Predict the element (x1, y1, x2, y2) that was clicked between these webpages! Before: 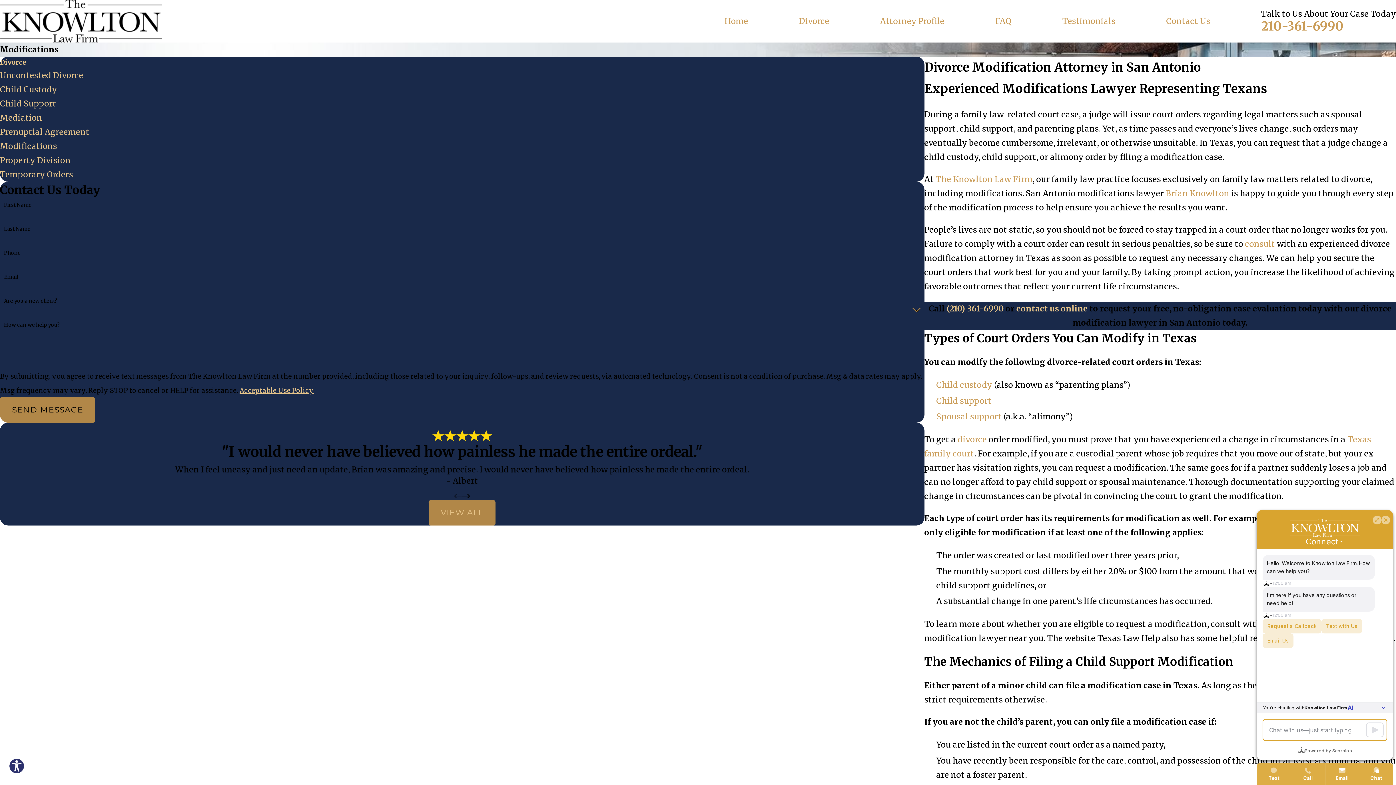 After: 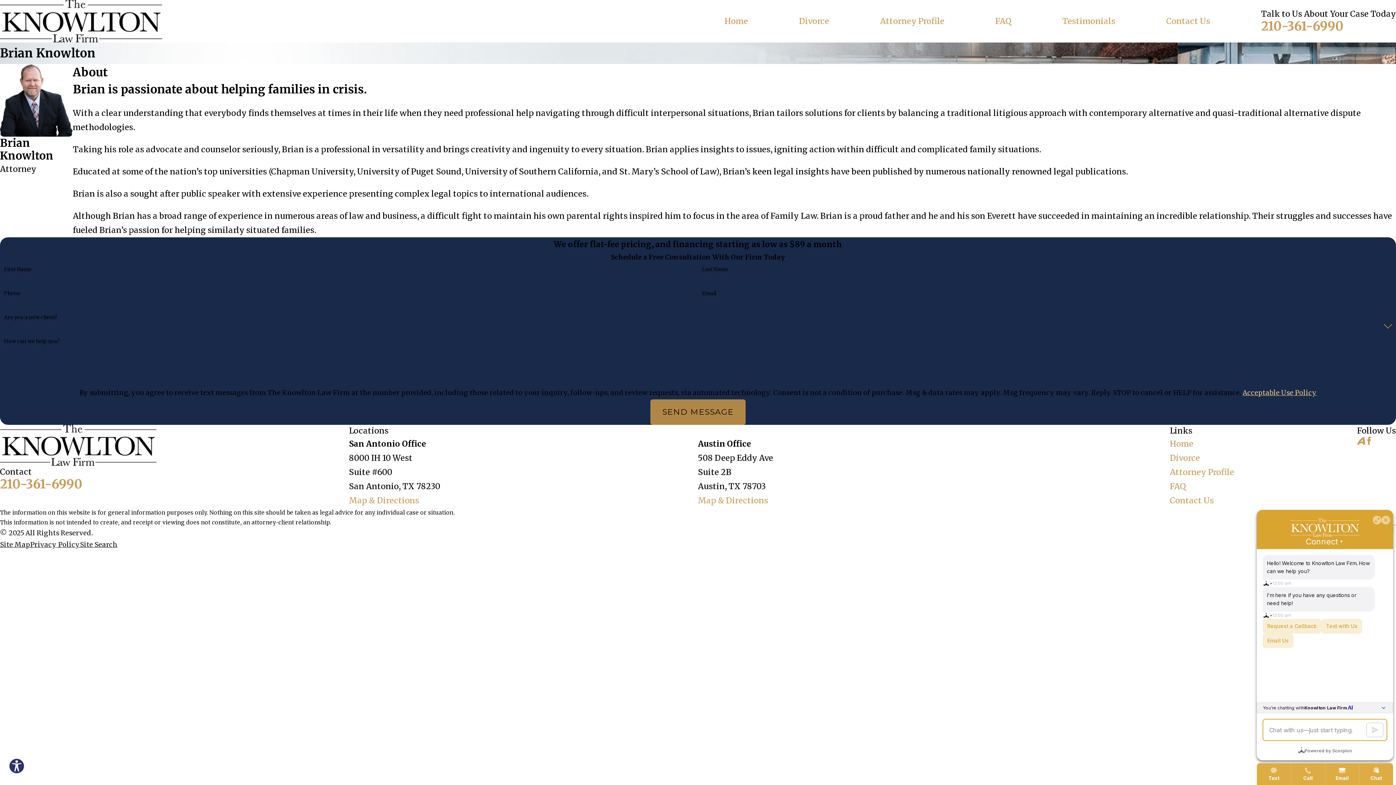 Action: bbox: (880, 14, 944, 28) label: Attorney Profile